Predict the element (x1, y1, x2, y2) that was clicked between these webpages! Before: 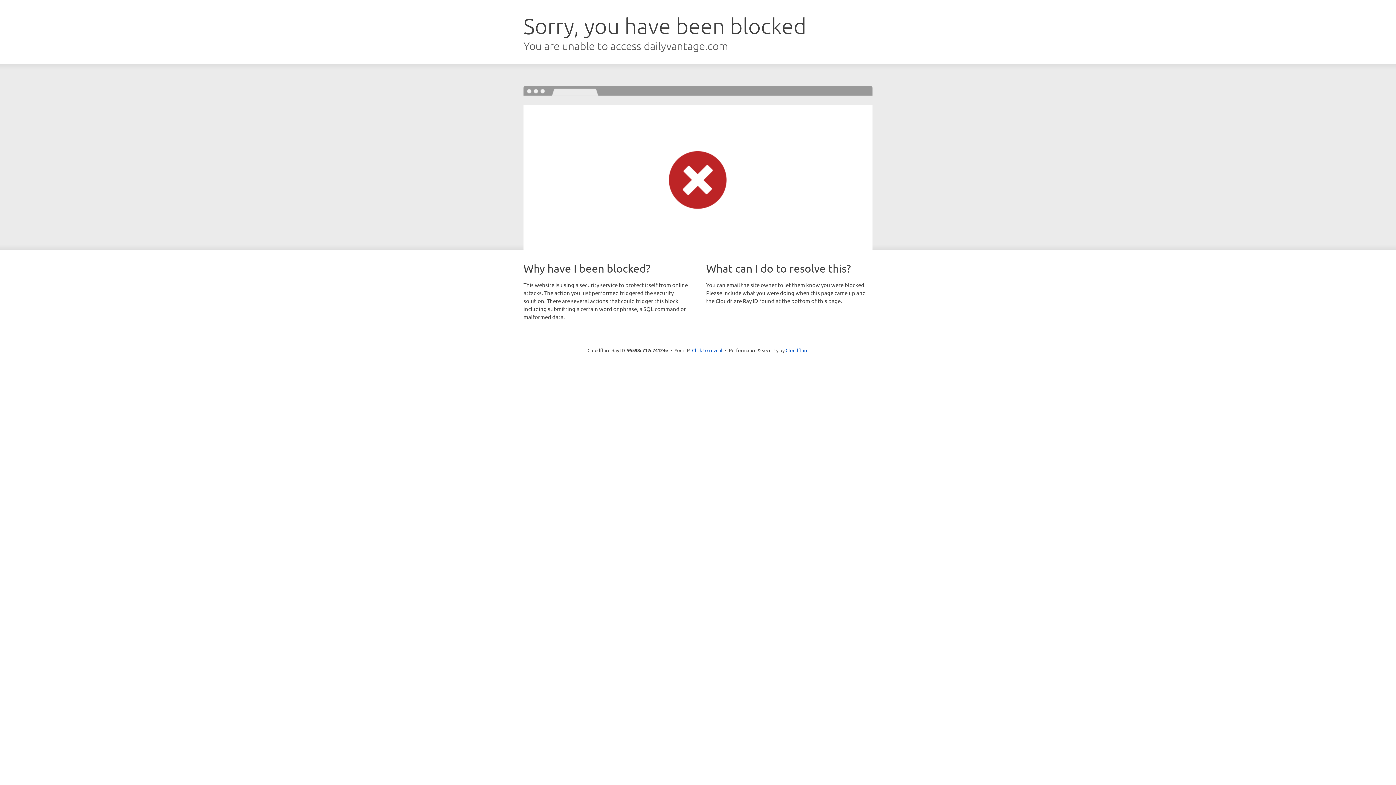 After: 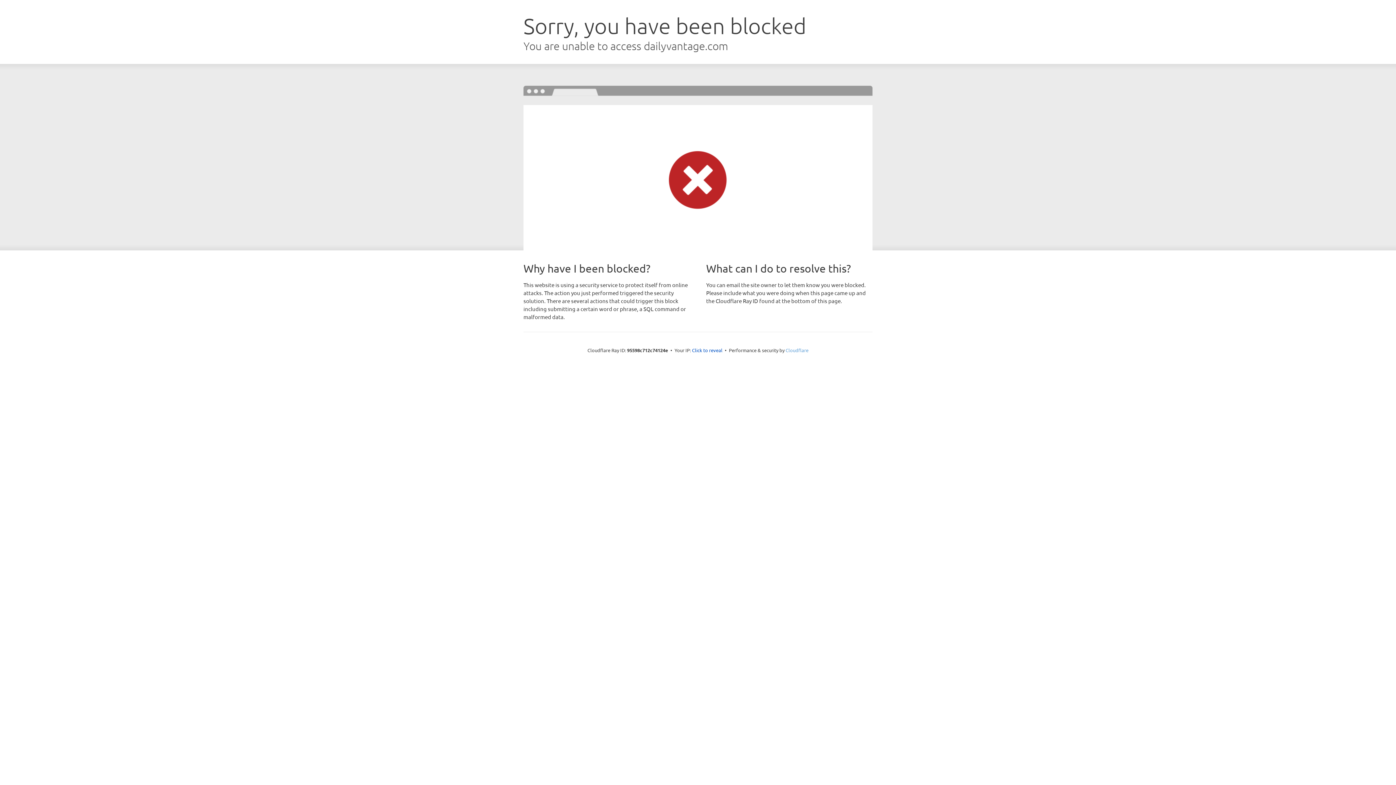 Action: label: Cloudflare bbox: (785, 347, 808, 353)